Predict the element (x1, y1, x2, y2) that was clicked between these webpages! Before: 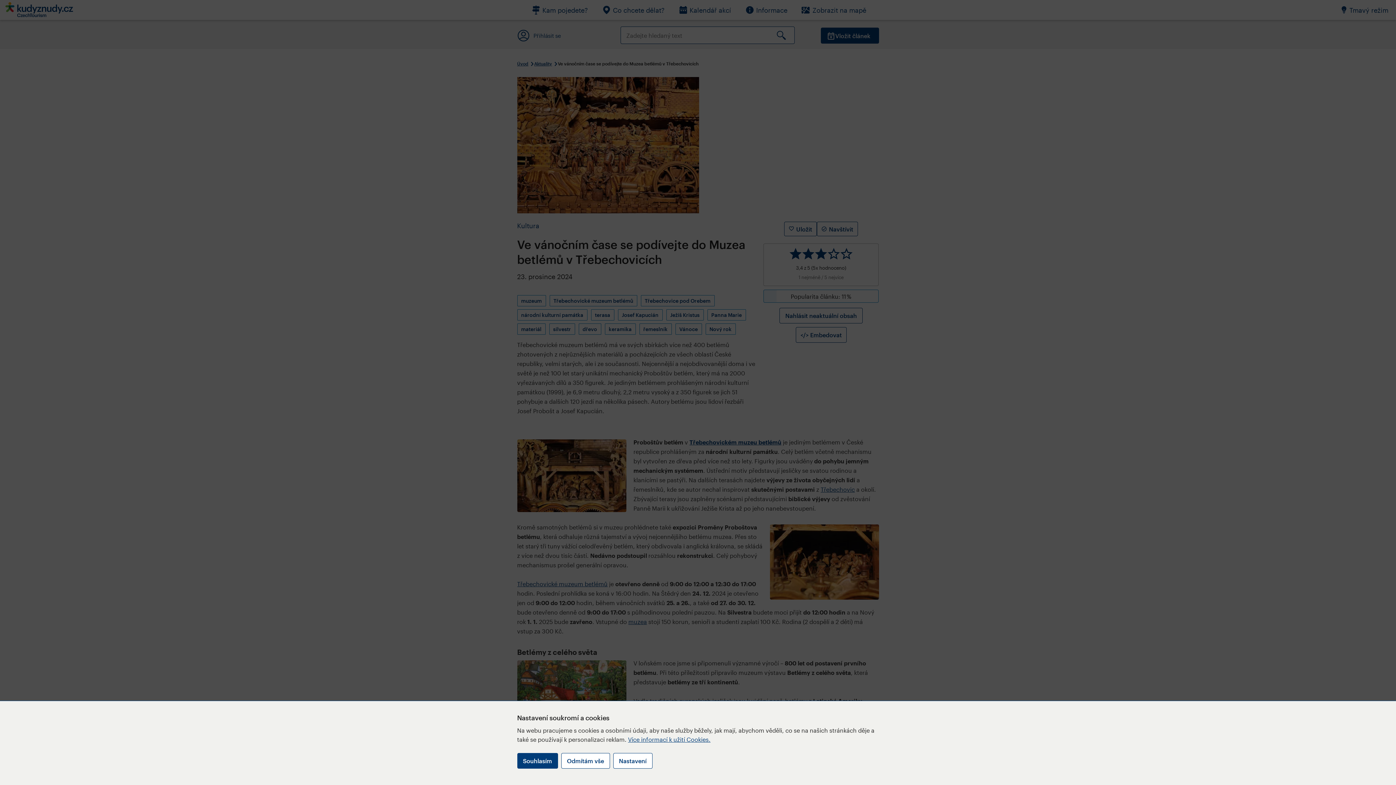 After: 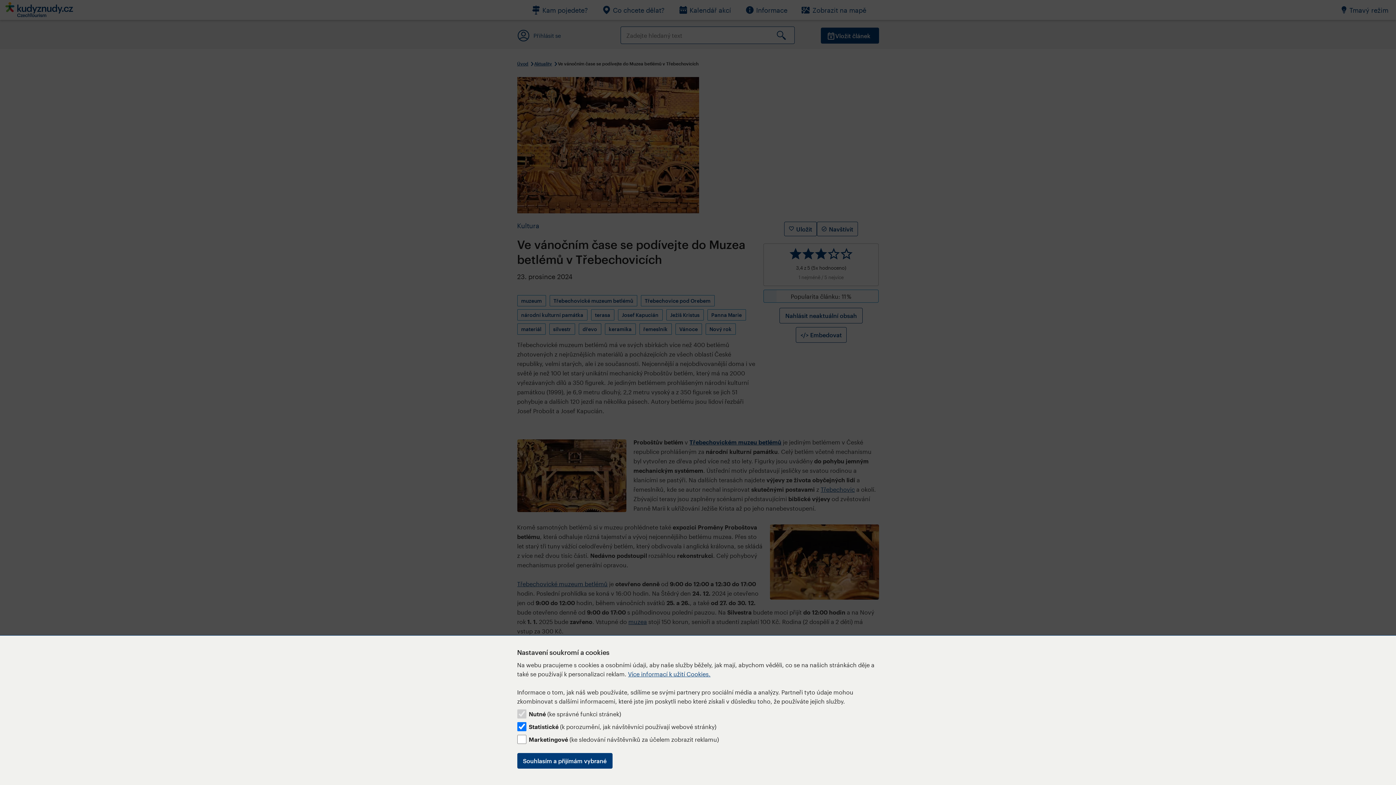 Action: label: Nastavení bbox: (613, 753, 652, 769)